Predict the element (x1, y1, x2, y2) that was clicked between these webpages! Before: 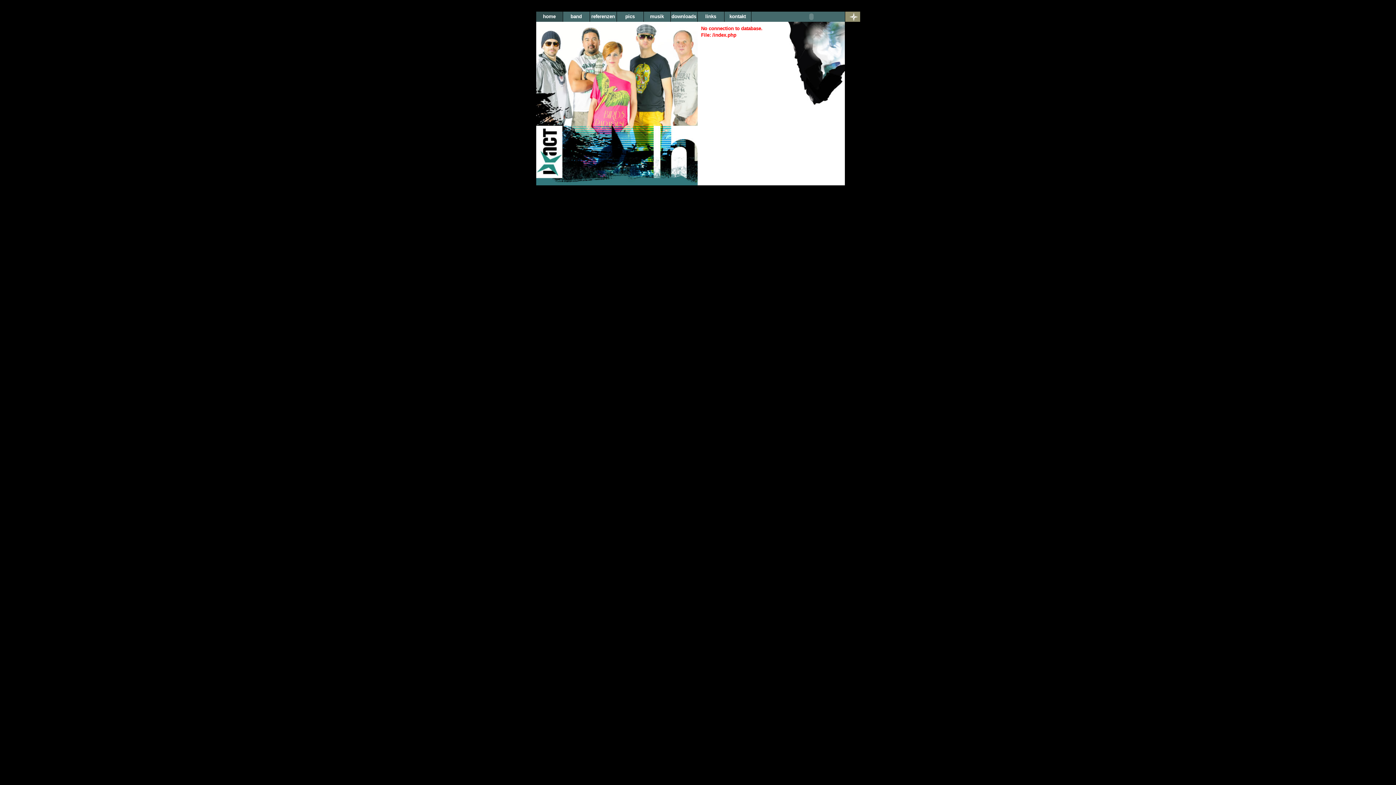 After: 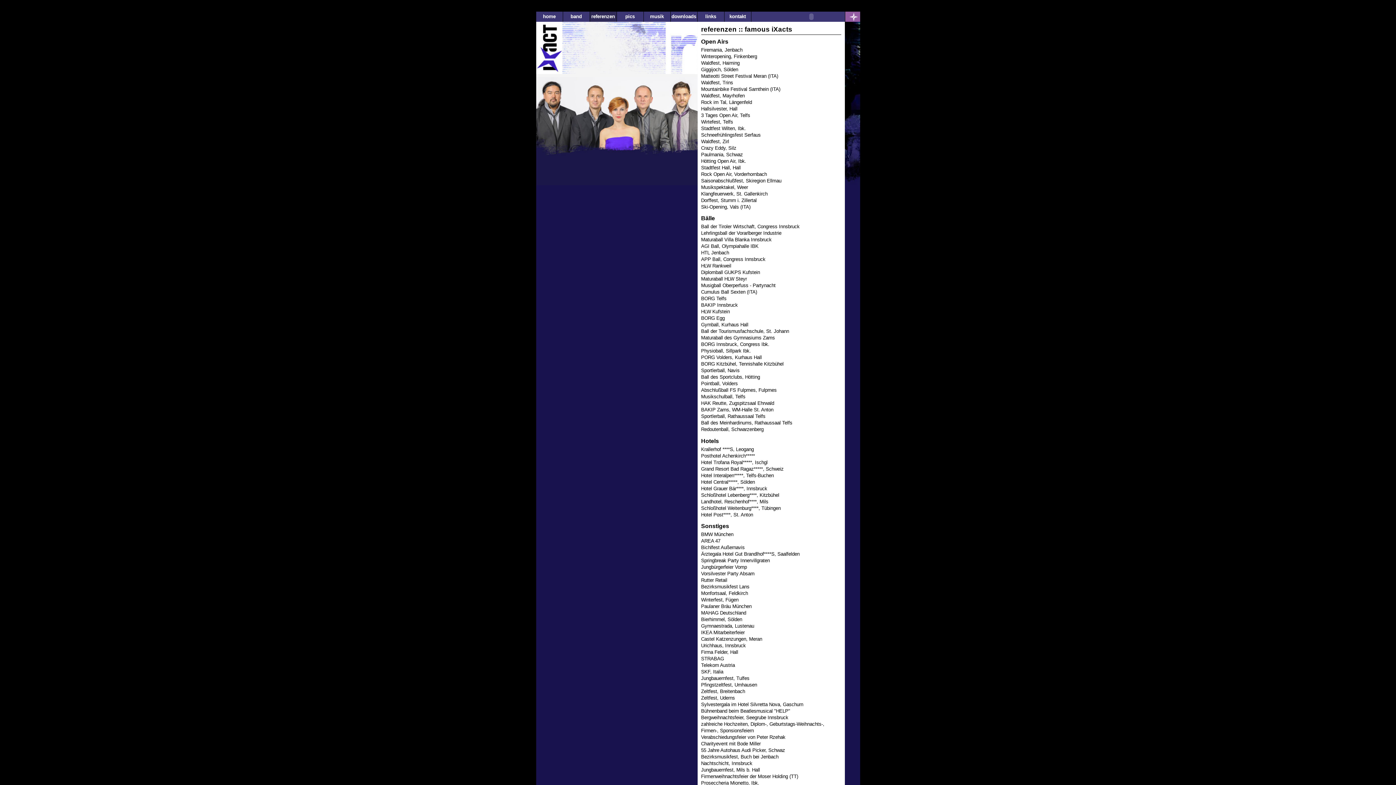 Action: label: referenzen bbox: (590, 11, 616, 21)